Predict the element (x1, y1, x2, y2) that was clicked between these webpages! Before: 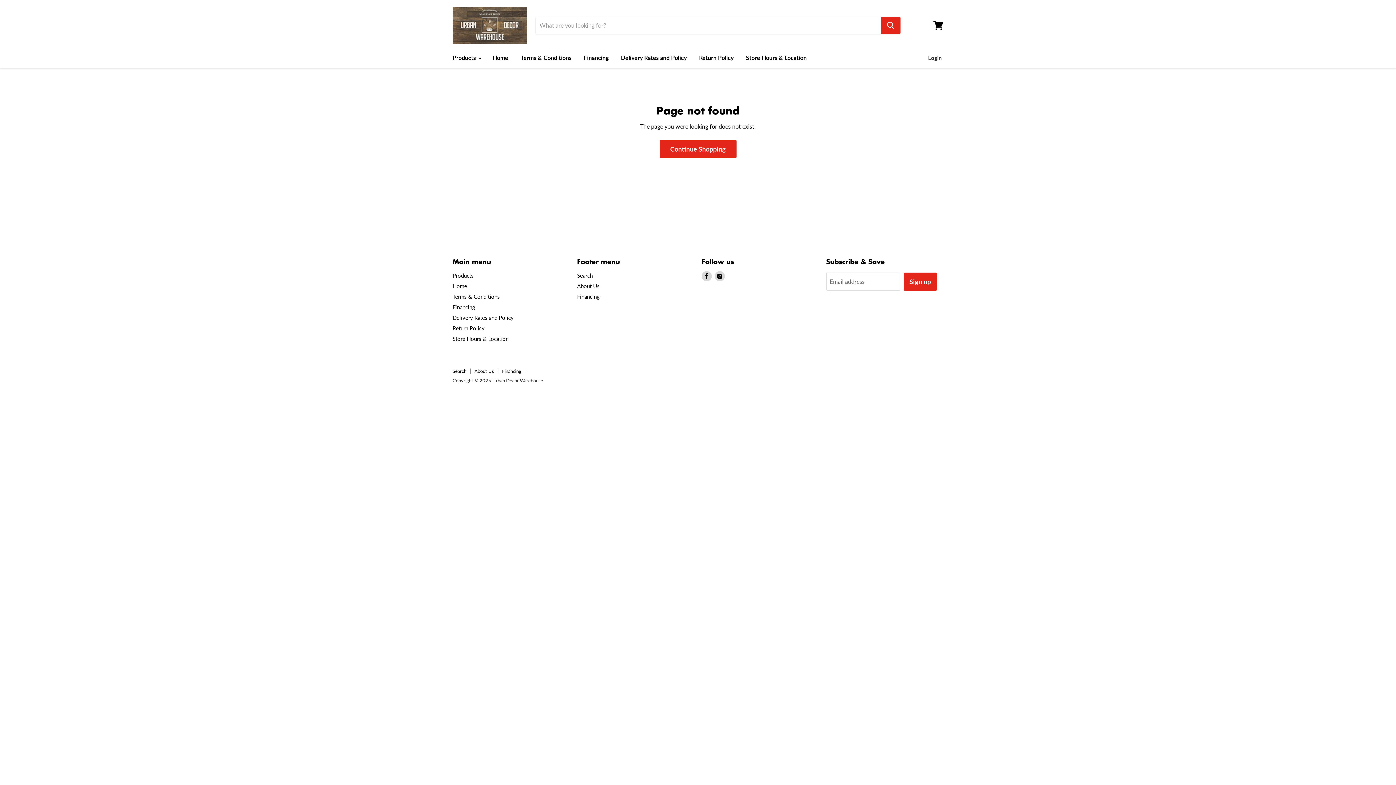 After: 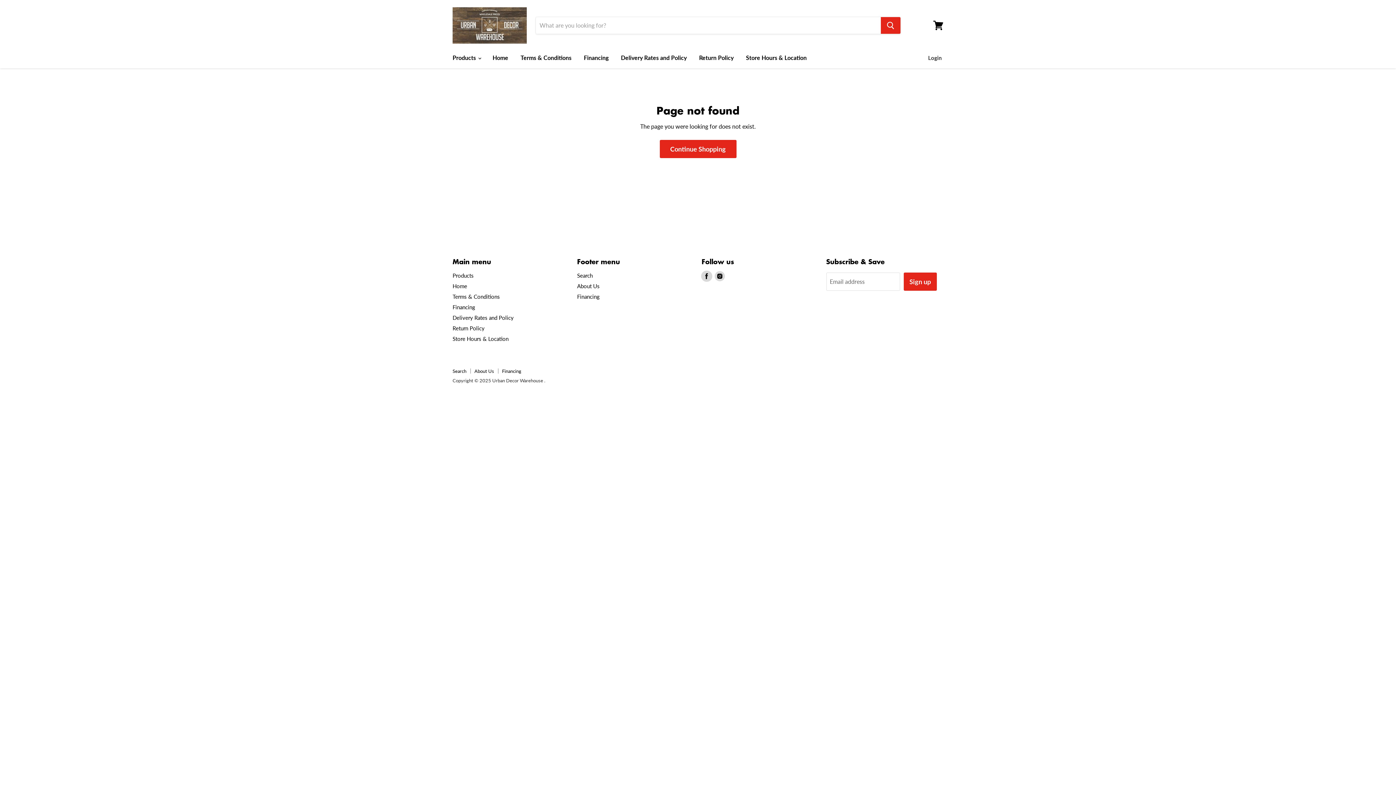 Action: bbox: (701, 271, 712, 281) label: Find us on Facebook